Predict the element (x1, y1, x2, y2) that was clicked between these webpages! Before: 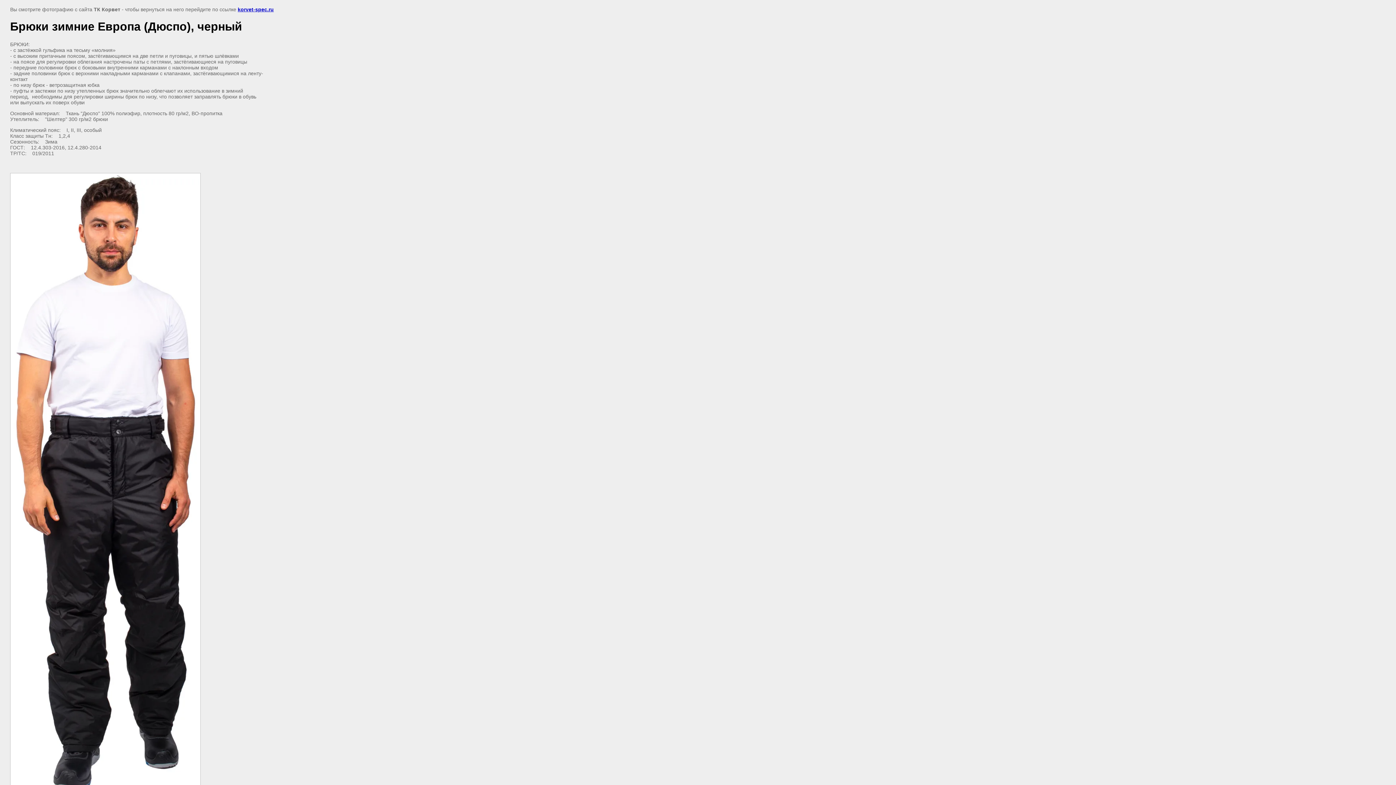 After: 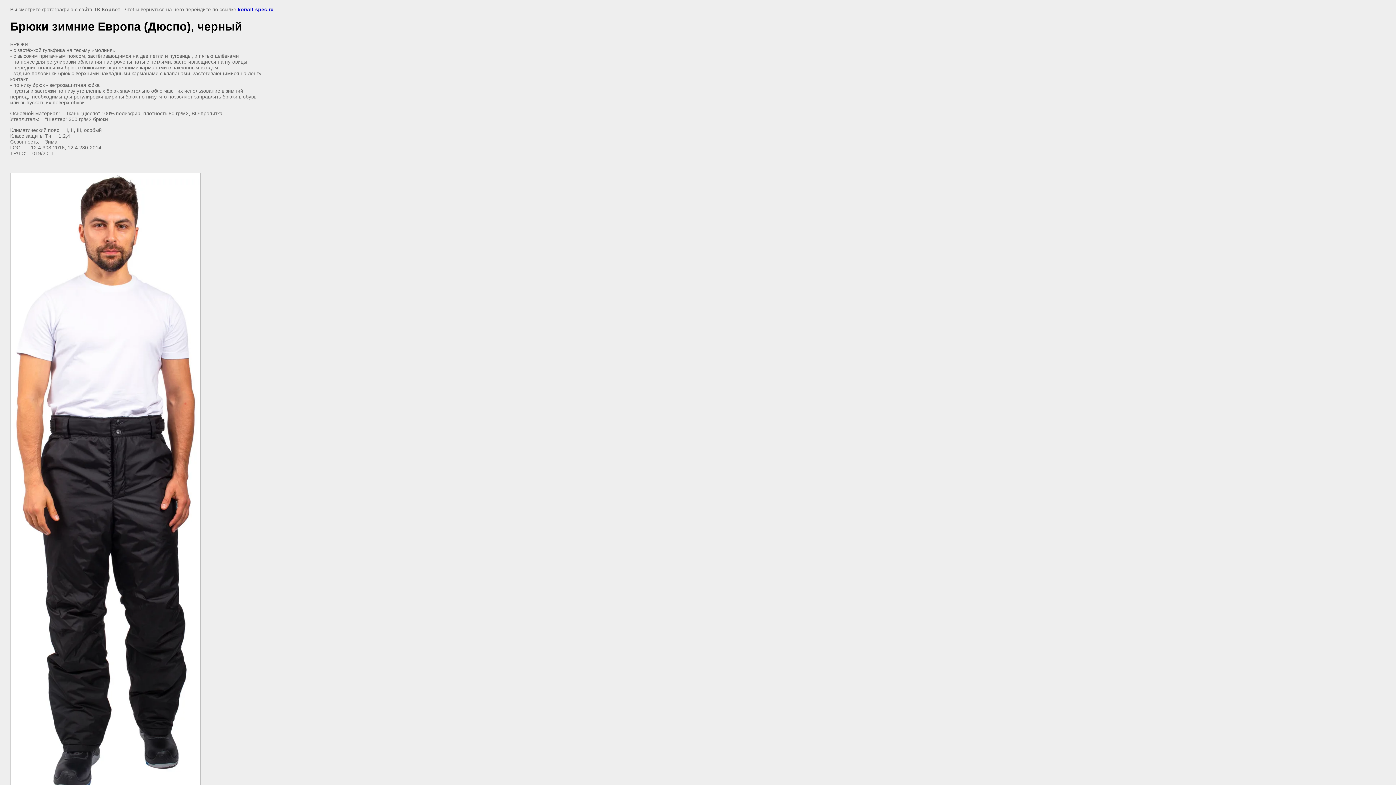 Action: label: korvet-spec.ru bbox: (237, 6, 273, 12)